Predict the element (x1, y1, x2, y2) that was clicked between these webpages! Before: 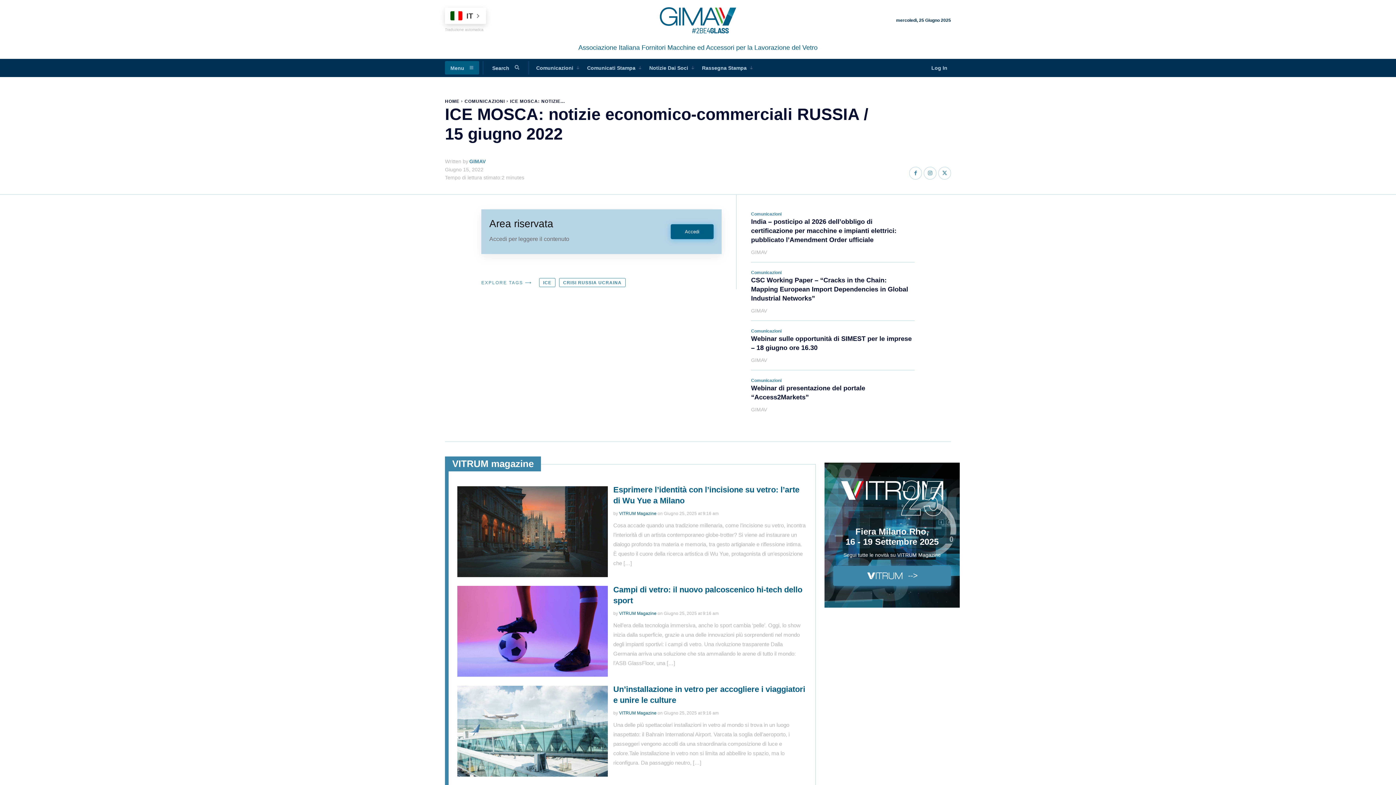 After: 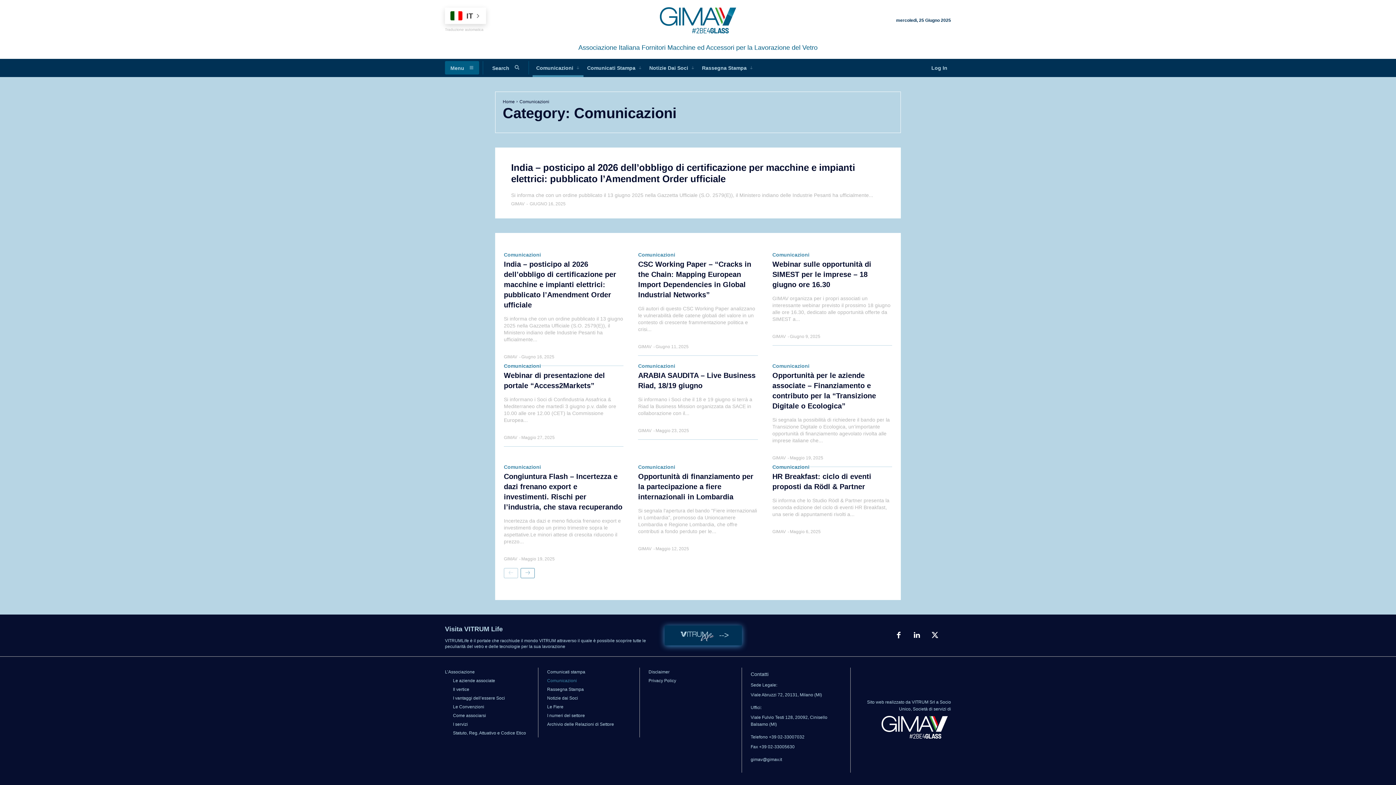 Action: label: Comunicazioni bbox: (751, 378, 781, 383)